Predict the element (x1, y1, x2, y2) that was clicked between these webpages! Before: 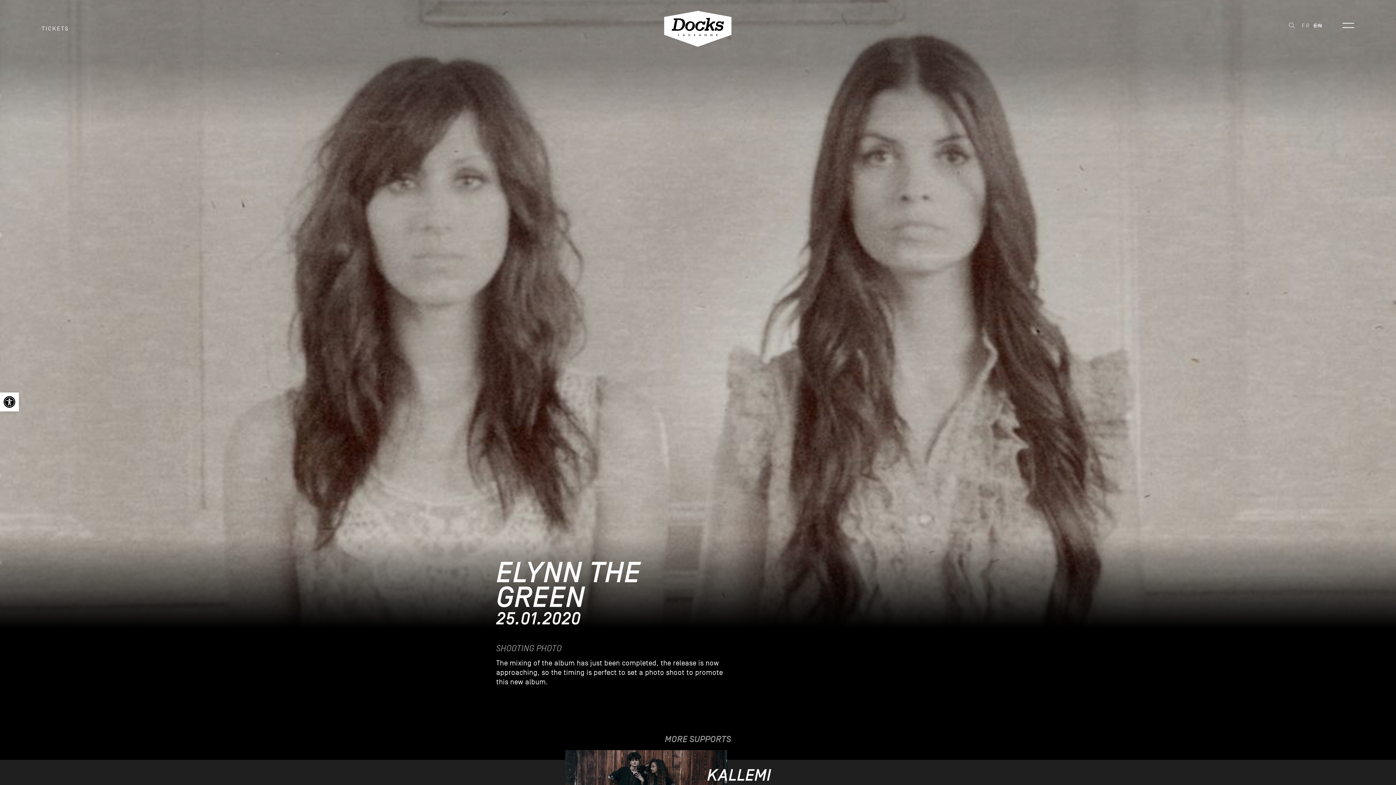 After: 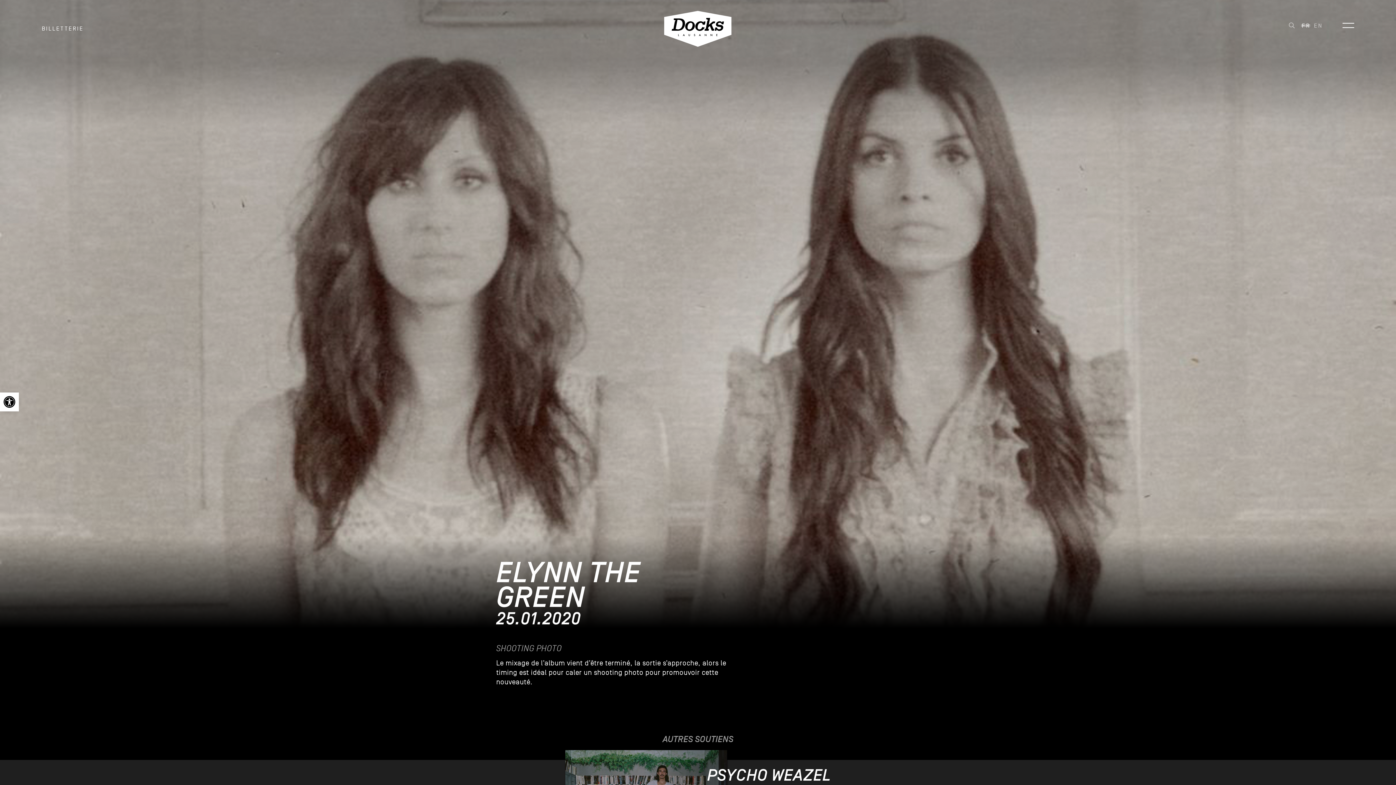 Action: label: FR bbox: (1300, 21, 1312, 27)